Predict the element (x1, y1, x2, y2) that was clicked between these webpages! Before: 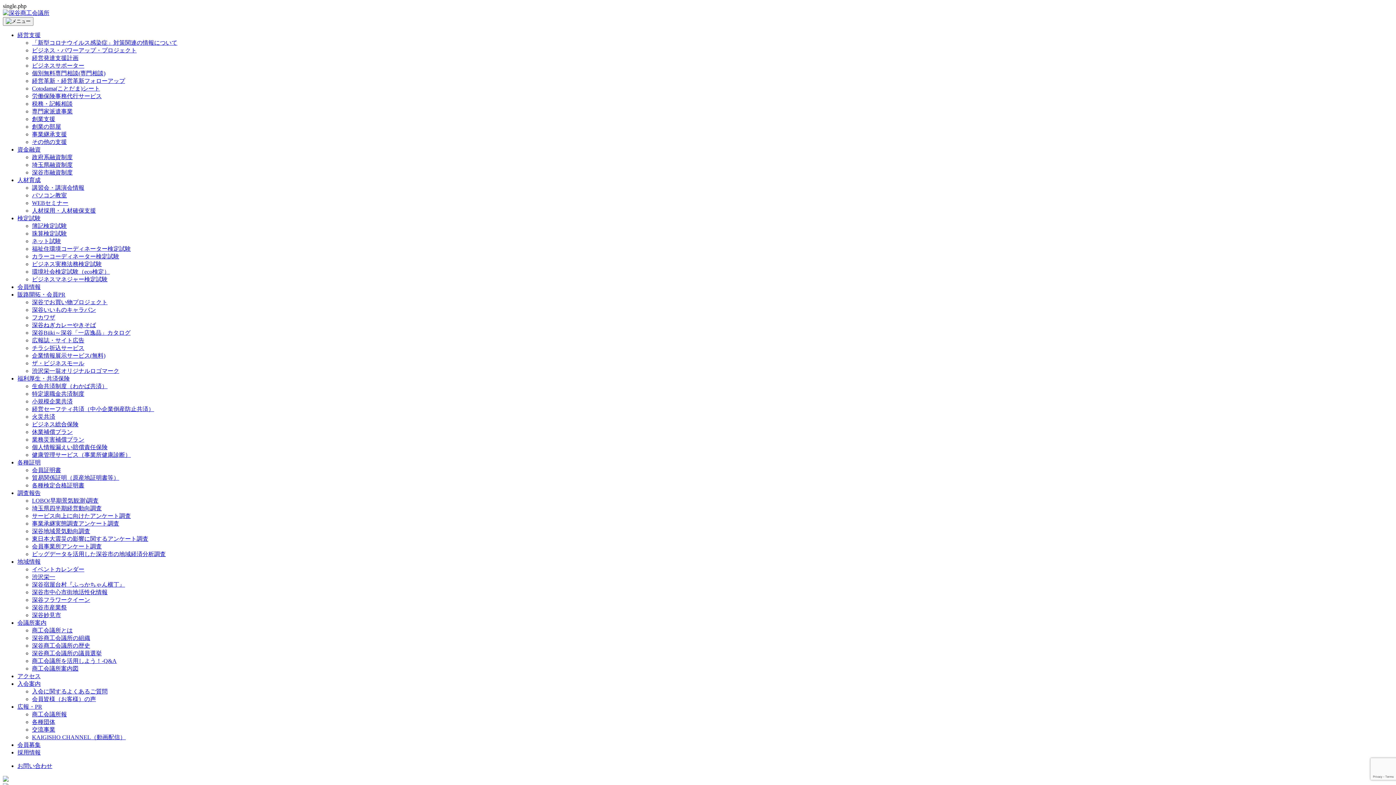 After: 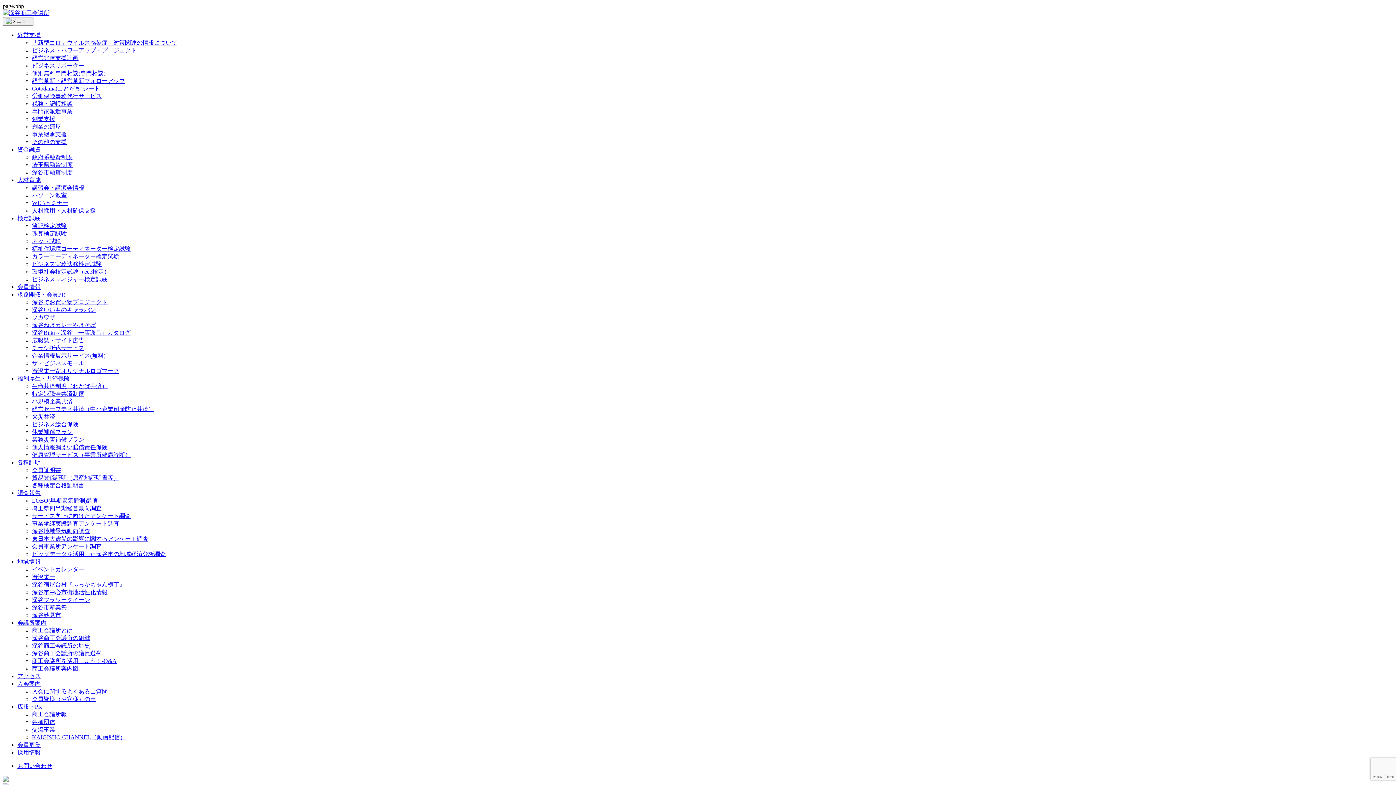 Action: label: 個別無料専門相談(専門相談) bbox: (32, 70, 105, 76)